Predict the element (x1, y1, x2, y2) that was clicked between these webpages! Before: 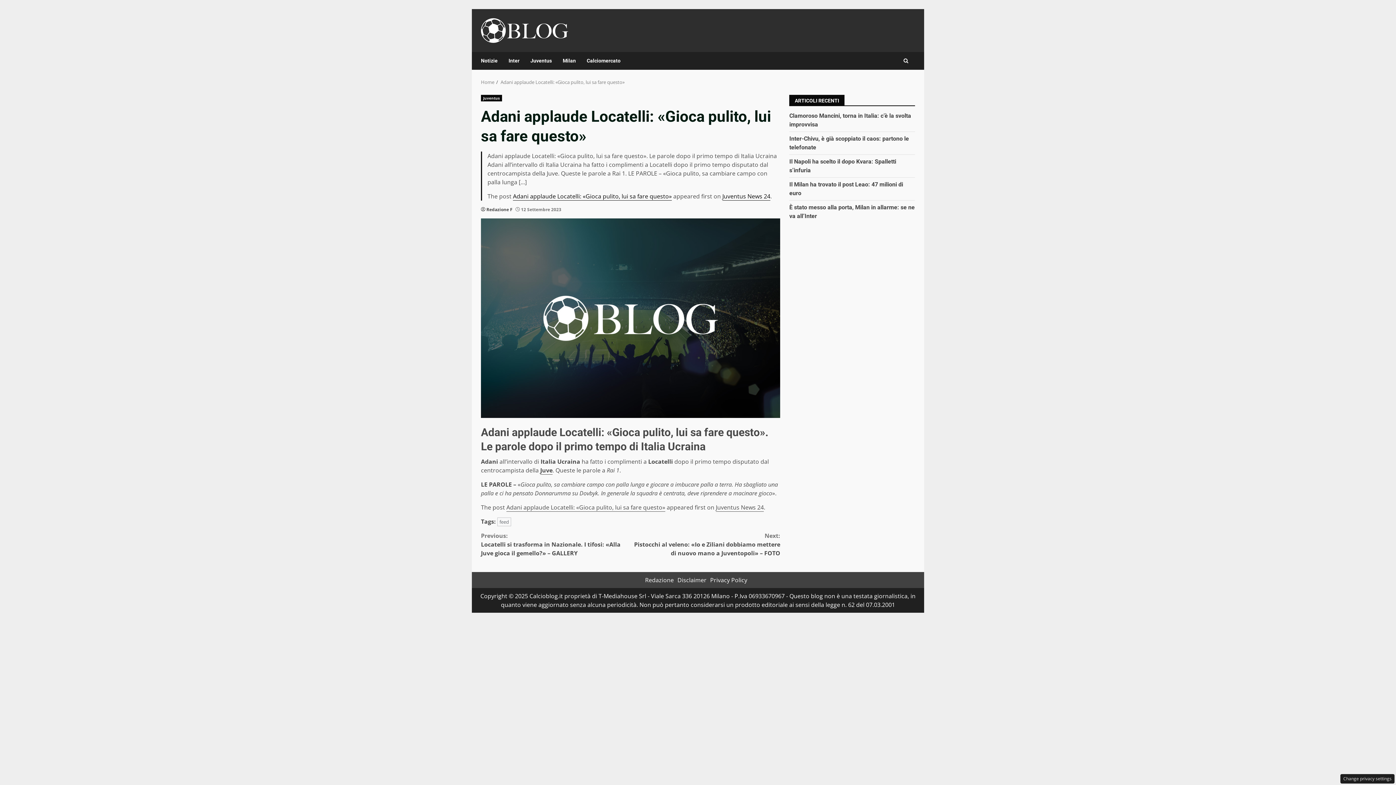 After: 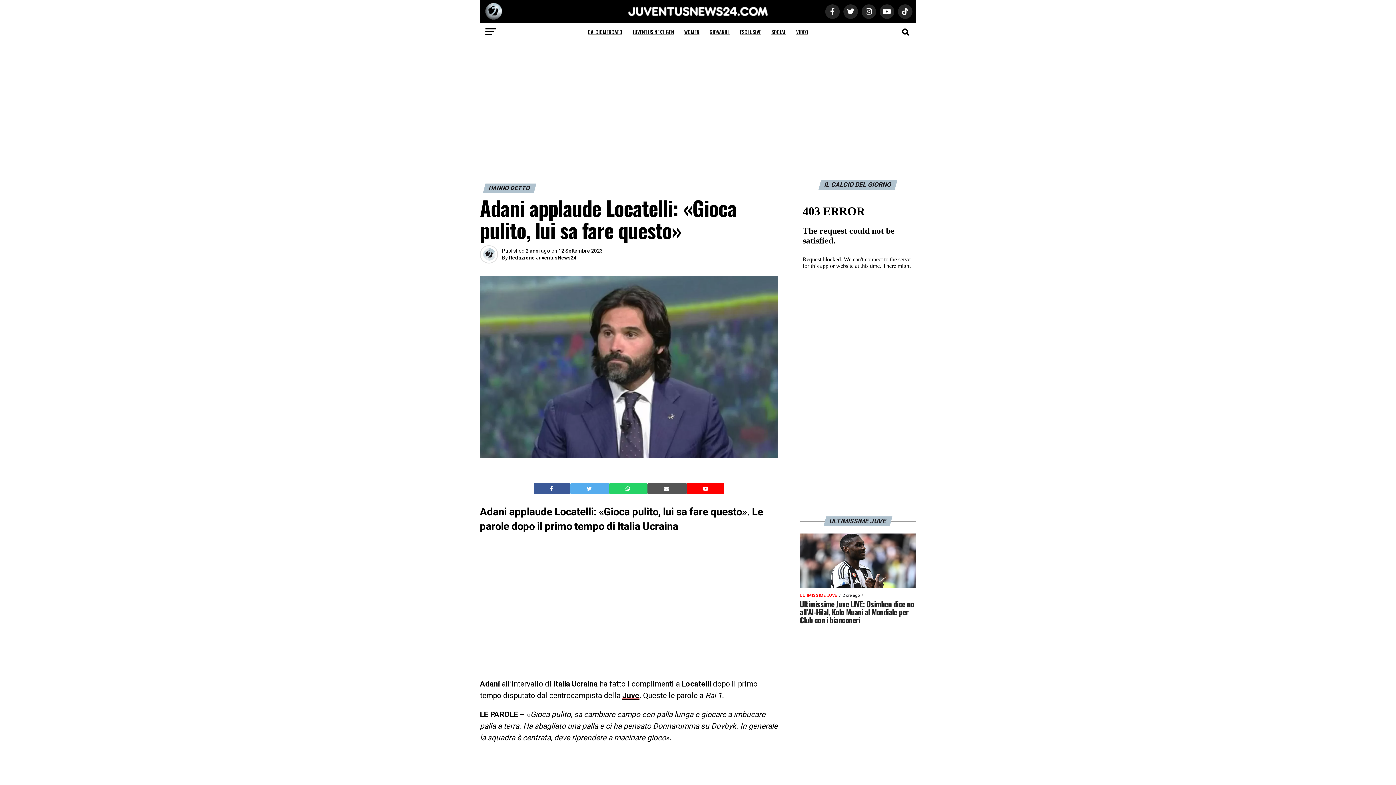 Action: bbox: (513, 192, 672, 200) label: Adani applaude Locatelli: «Gioca pulito, lui sa fare questo»